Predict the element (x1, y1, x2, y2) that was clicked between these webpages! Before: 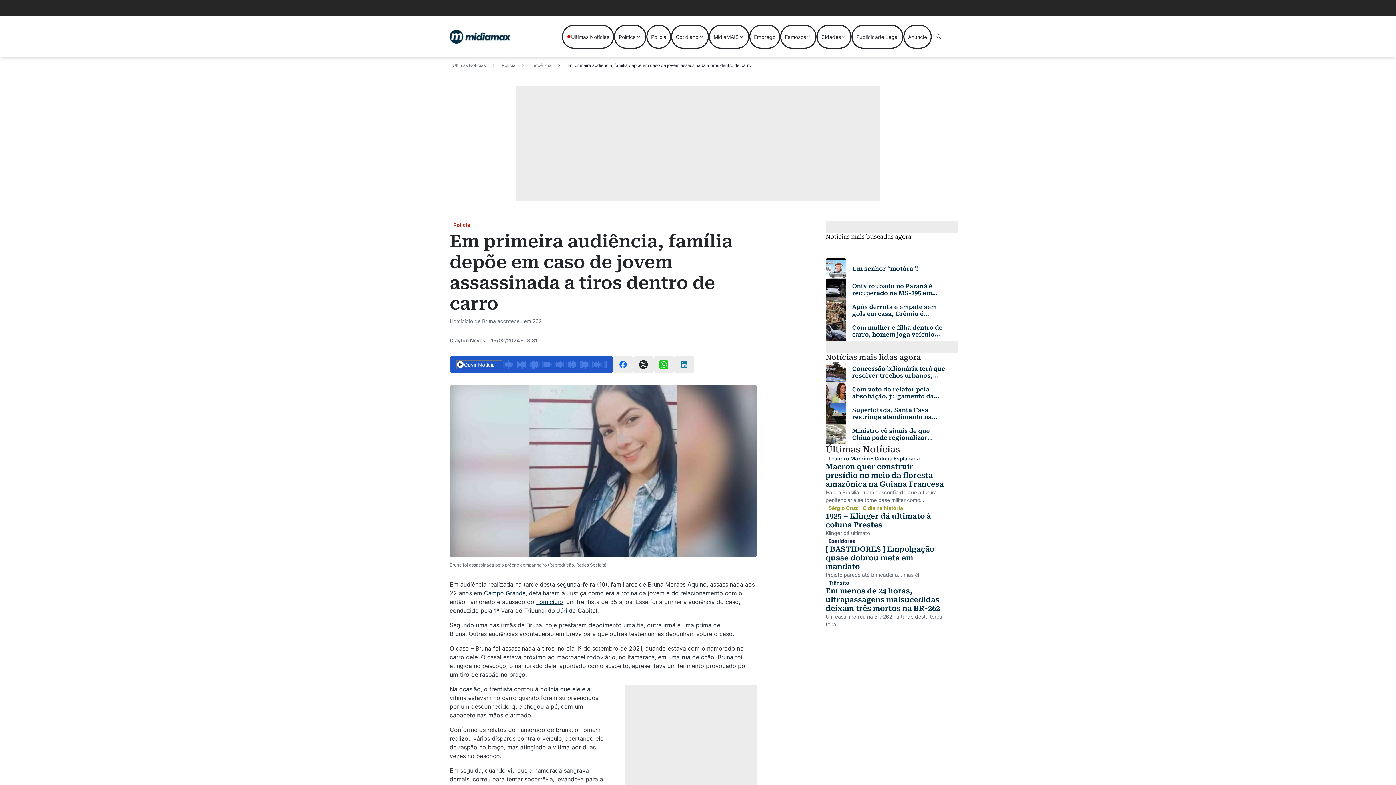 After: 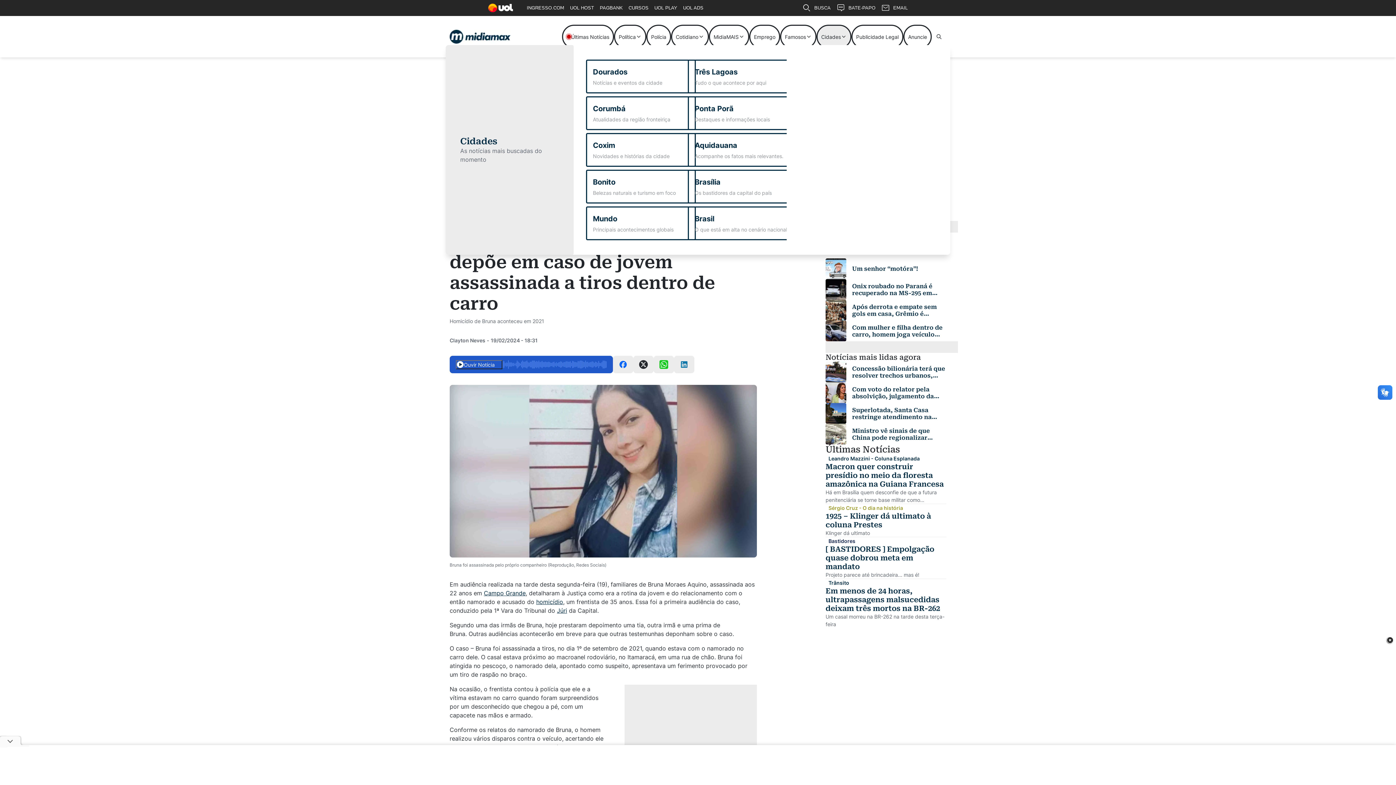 Action: bbox: (816, 24, 851, 48) label: Cidades